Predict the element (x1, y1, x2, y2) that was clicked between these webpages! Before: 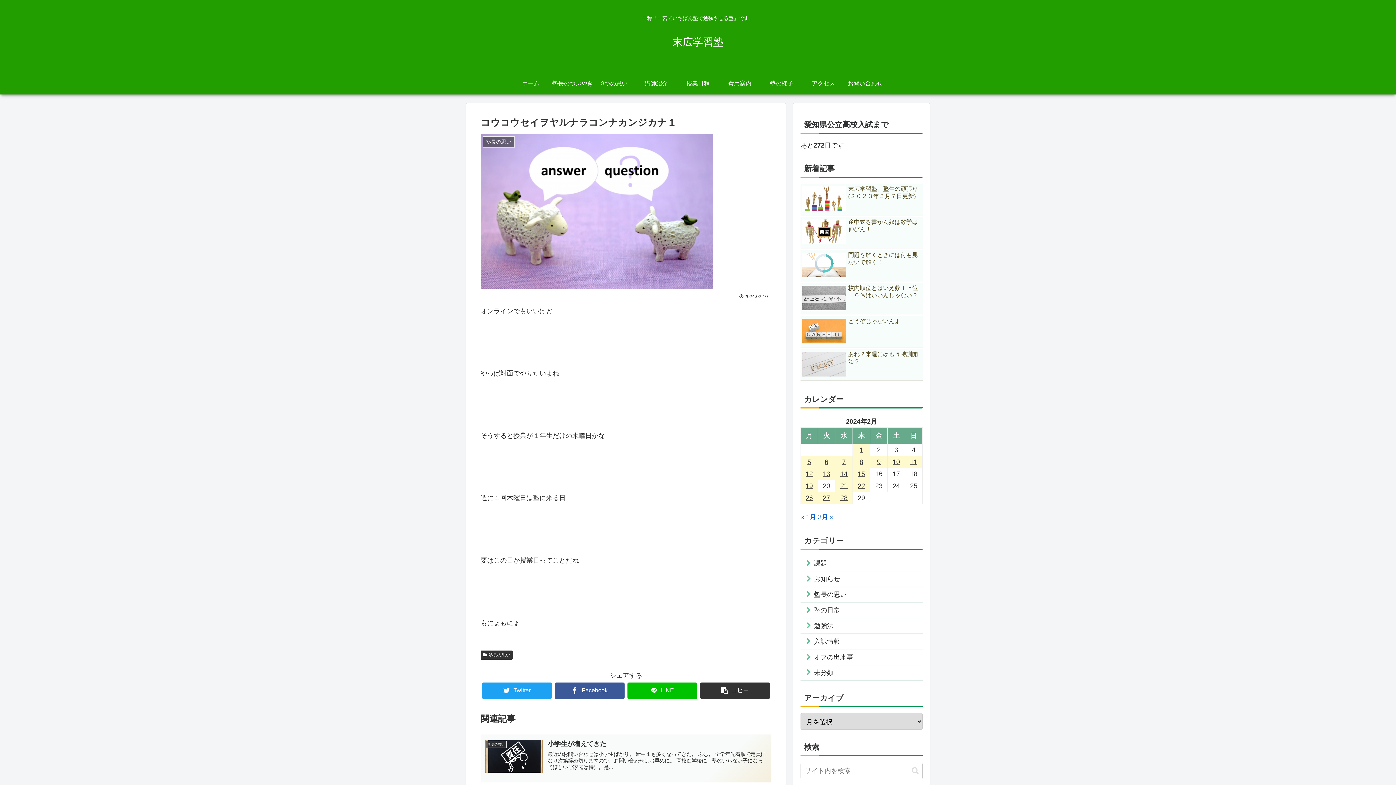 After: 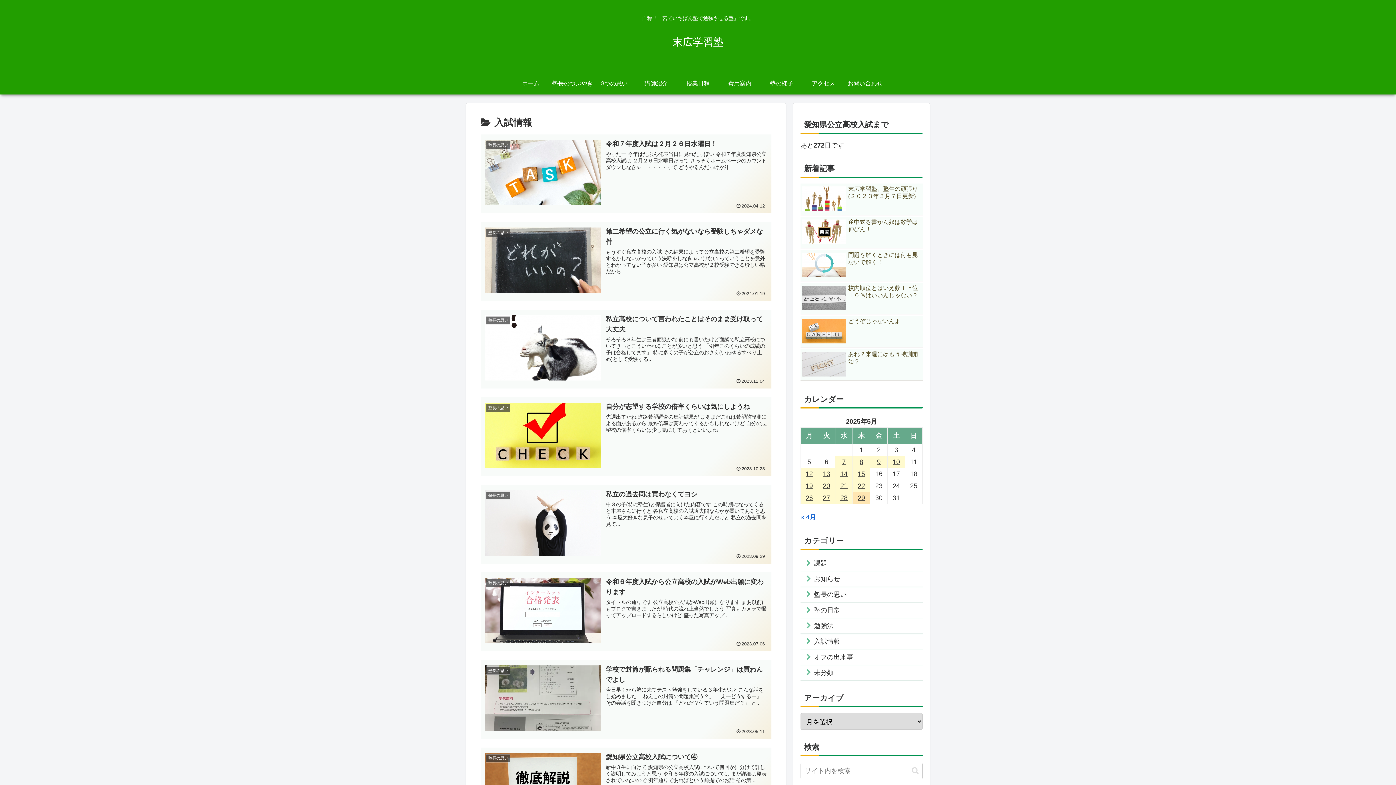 Action: label: 入試情報 bbox: (800, 634, 922, 649)